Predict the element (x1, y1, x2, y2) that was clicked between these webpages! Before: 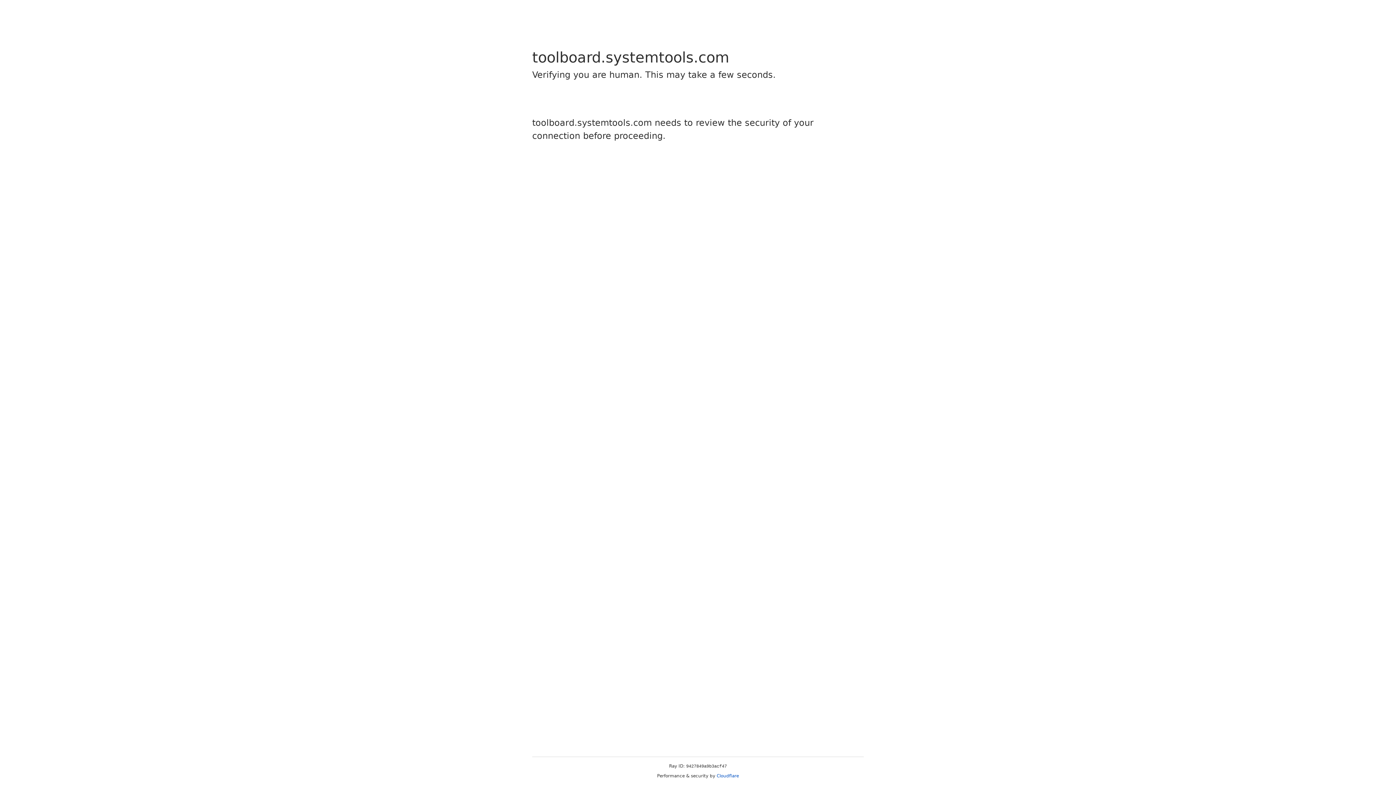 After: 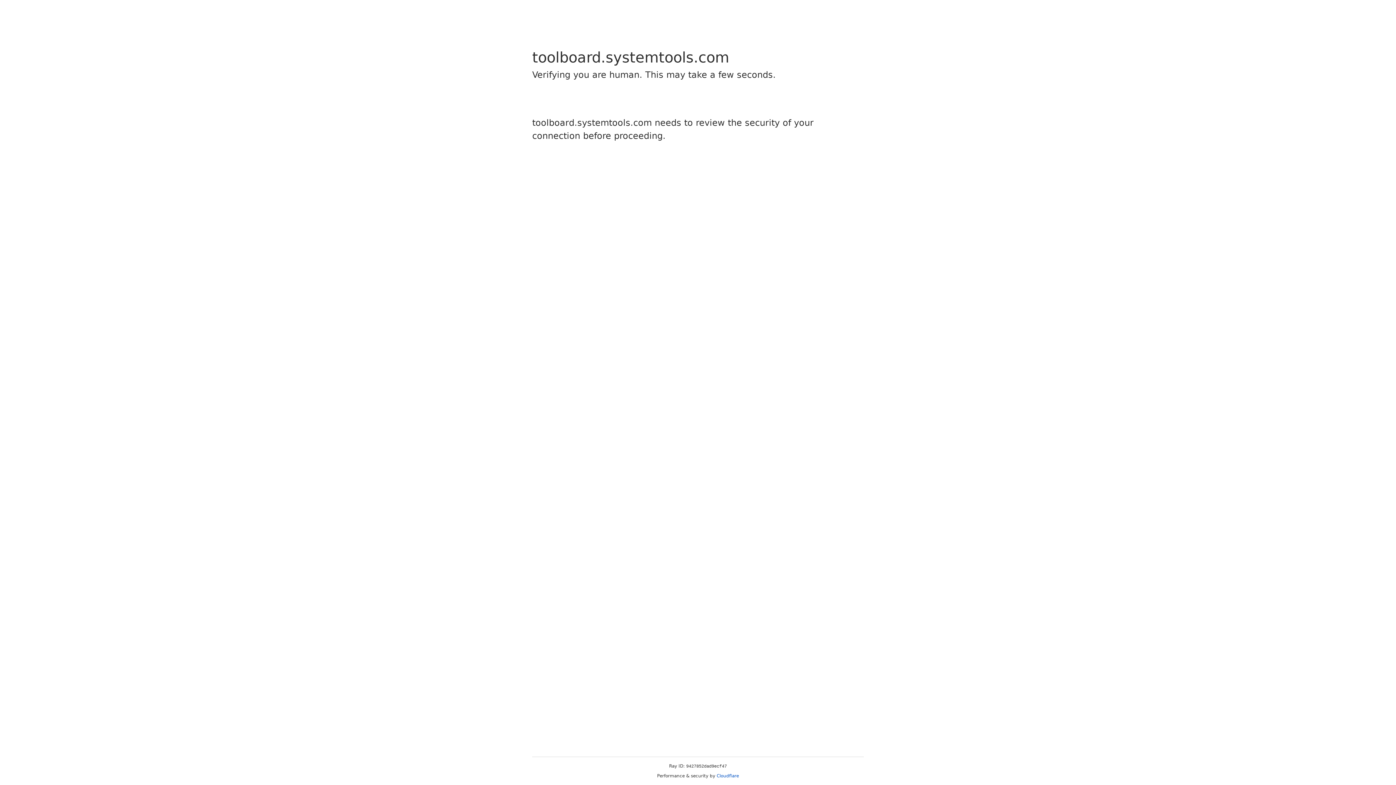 Action: bbox: (716, 773, 739, 778) label: Cloudflare